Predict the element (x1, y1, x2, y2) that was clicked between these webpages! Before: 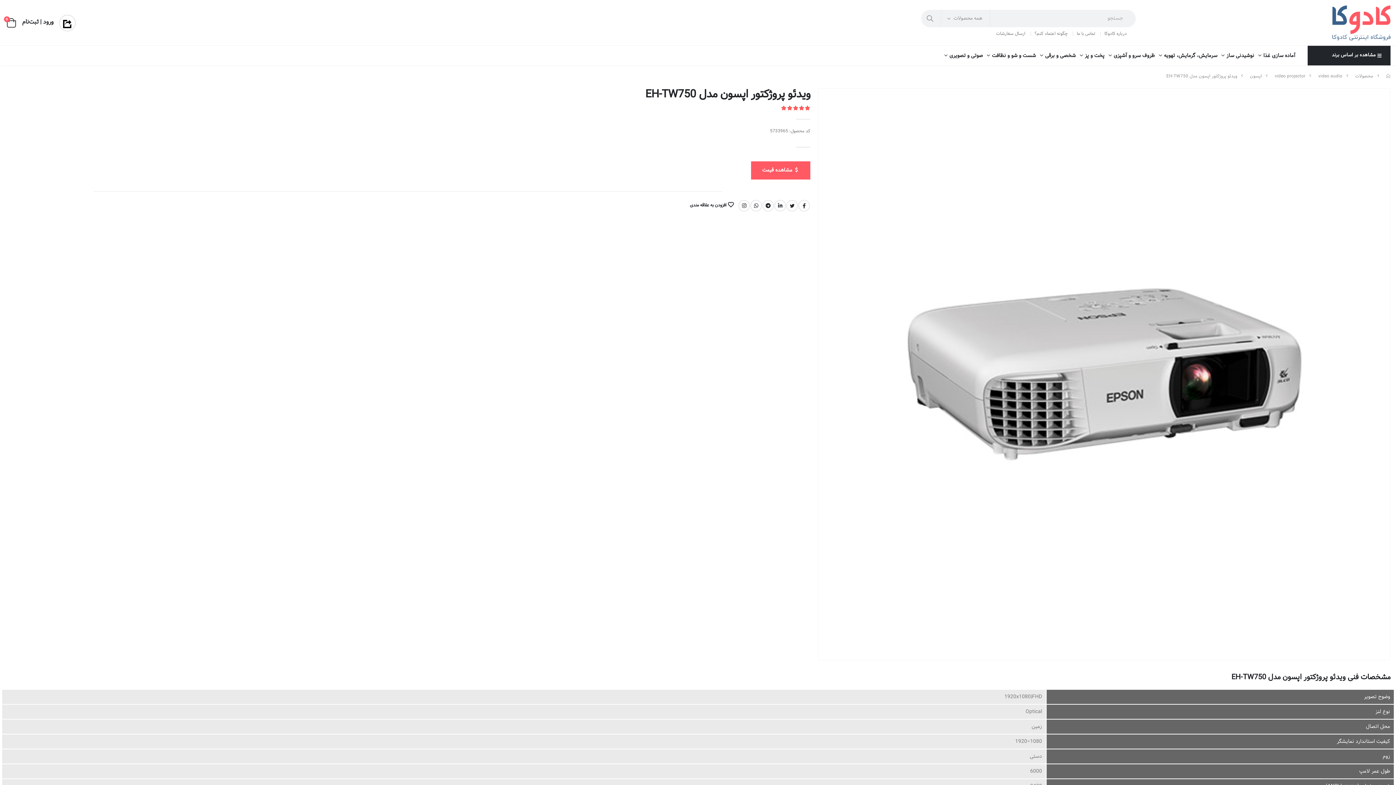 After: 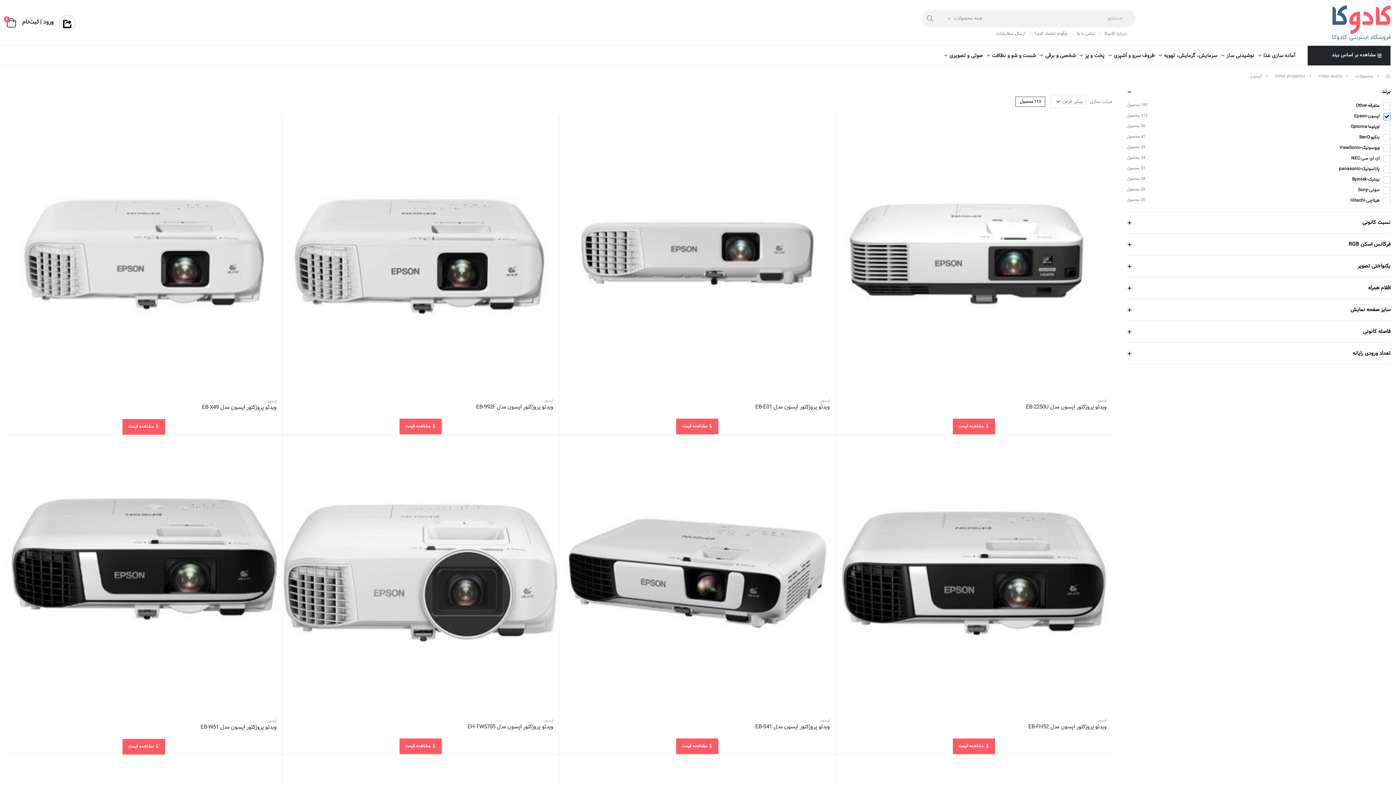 Action: label: اپسون bbox: (1250, 72, 1262, 80)